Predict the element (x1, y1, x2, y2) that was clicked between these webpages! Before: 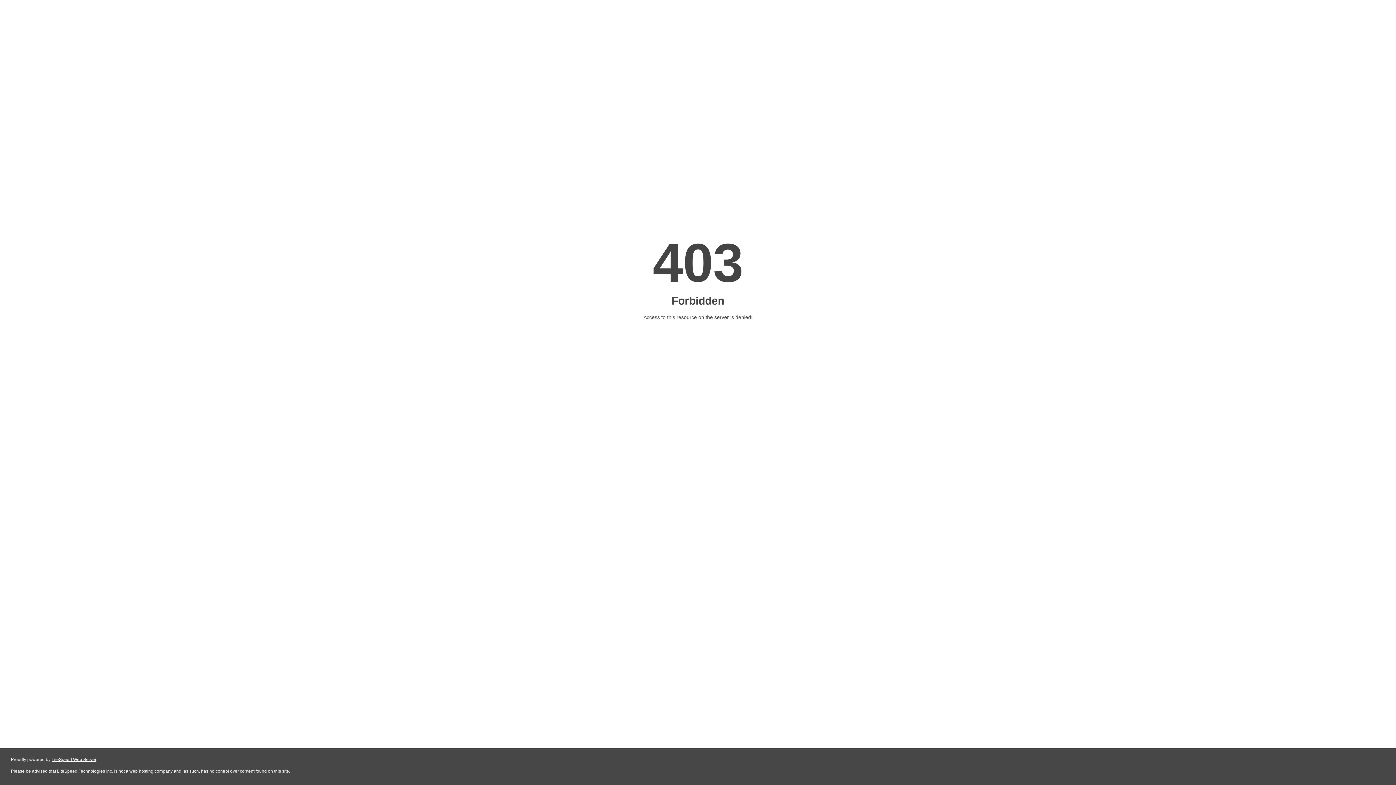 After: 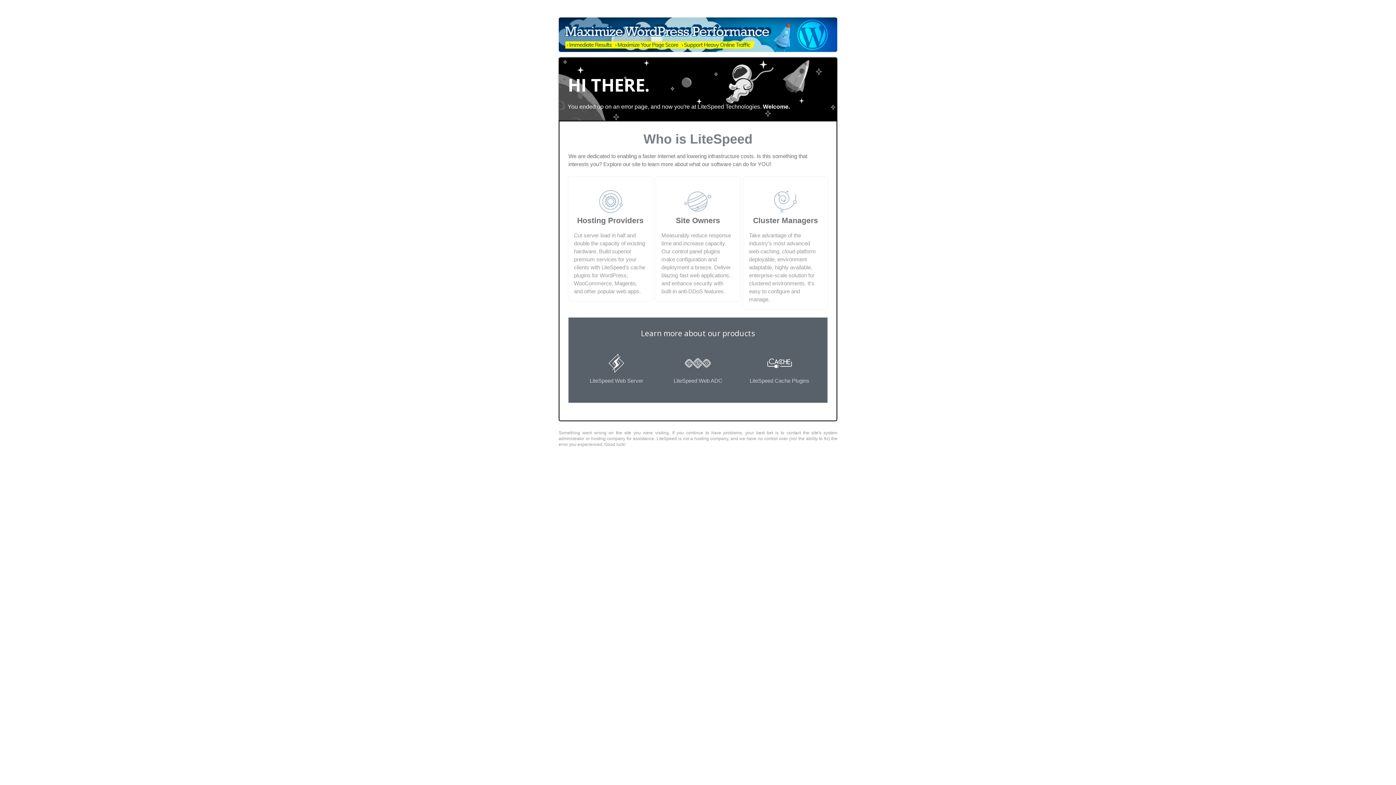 Action: bbox: (51, 757, 96, 762) label: LiteSpeed Web Server